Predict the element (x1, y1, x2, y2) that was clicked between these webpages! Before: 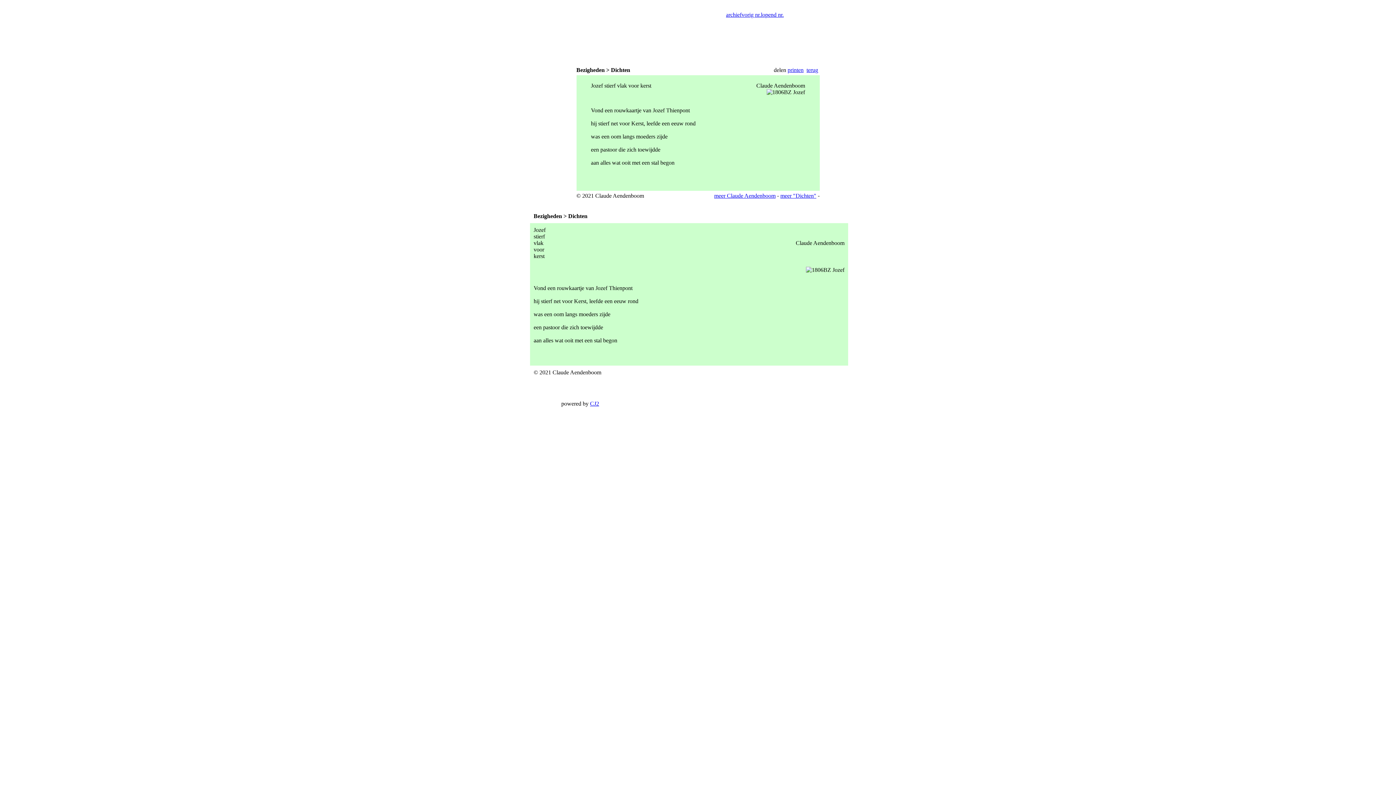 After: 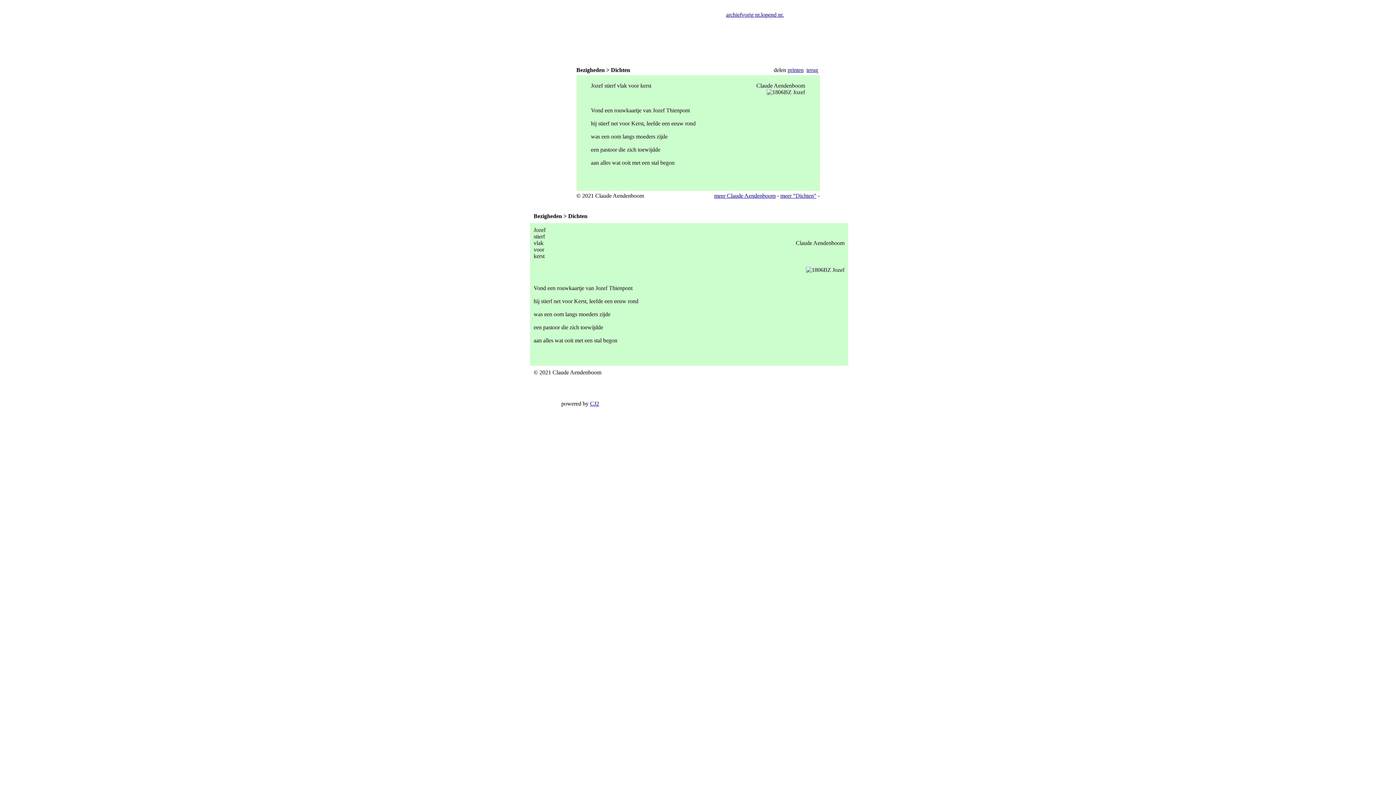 Action: label: printen bbox: (787, 66, 803, 73)